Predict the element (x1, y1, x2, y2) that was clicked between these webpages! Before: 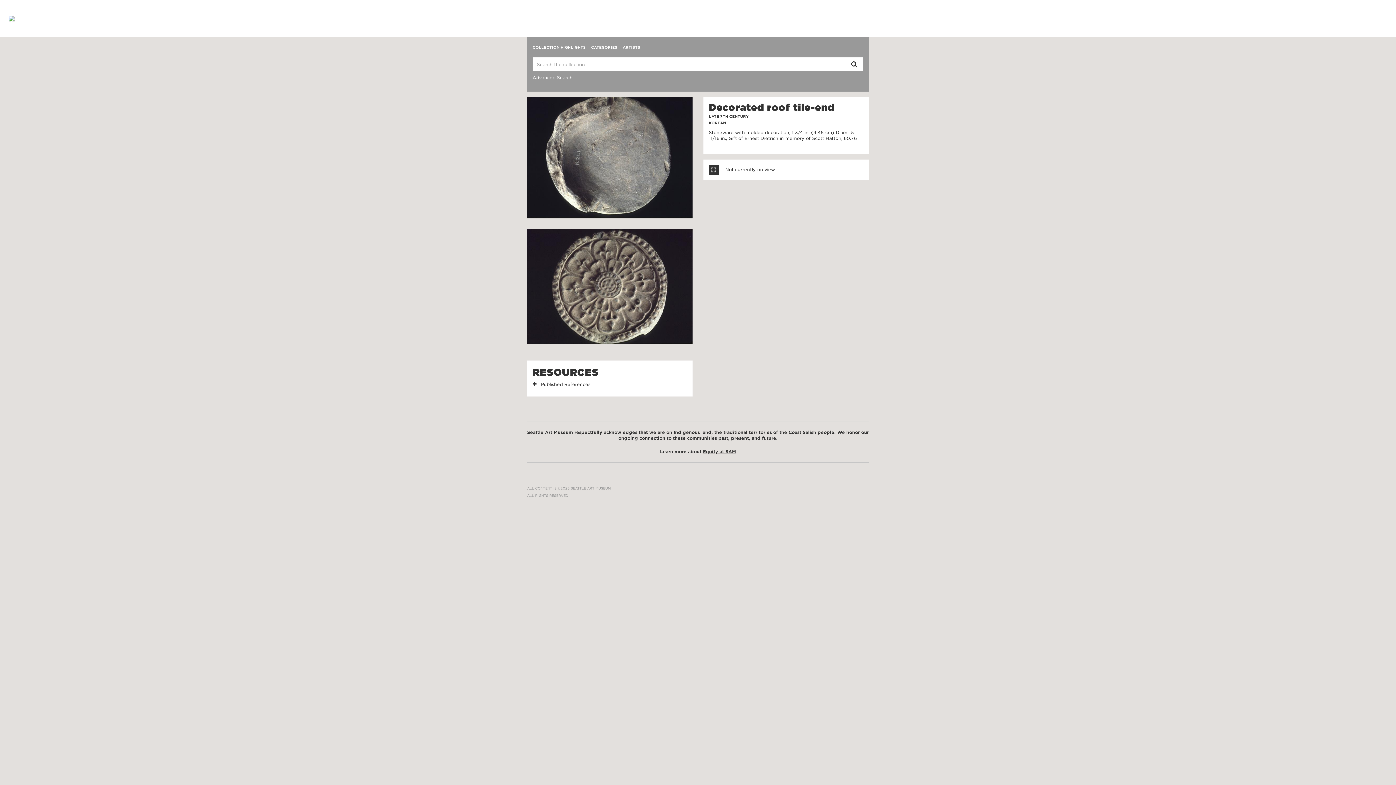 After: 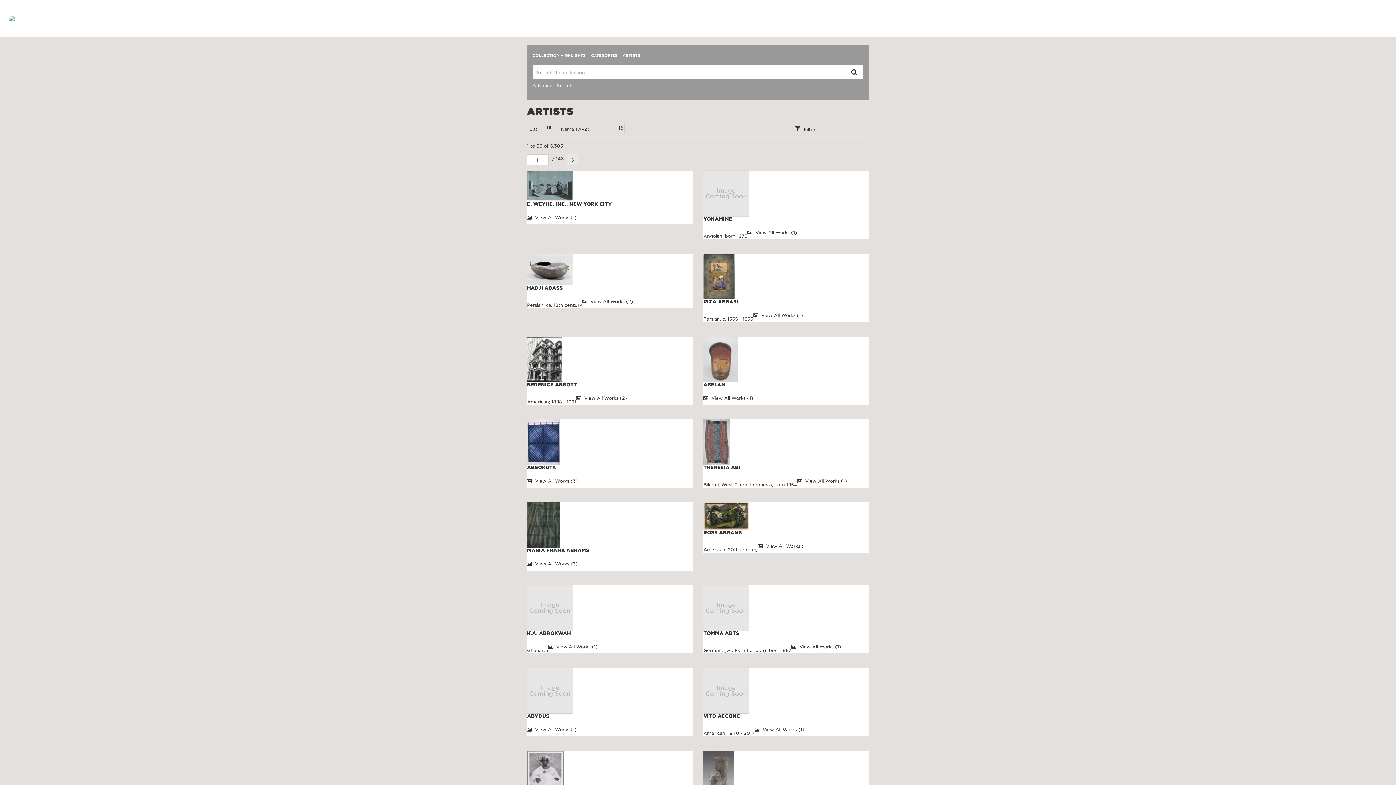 Action: label: ARTISTS bbox: (622, 42, 640, 52)